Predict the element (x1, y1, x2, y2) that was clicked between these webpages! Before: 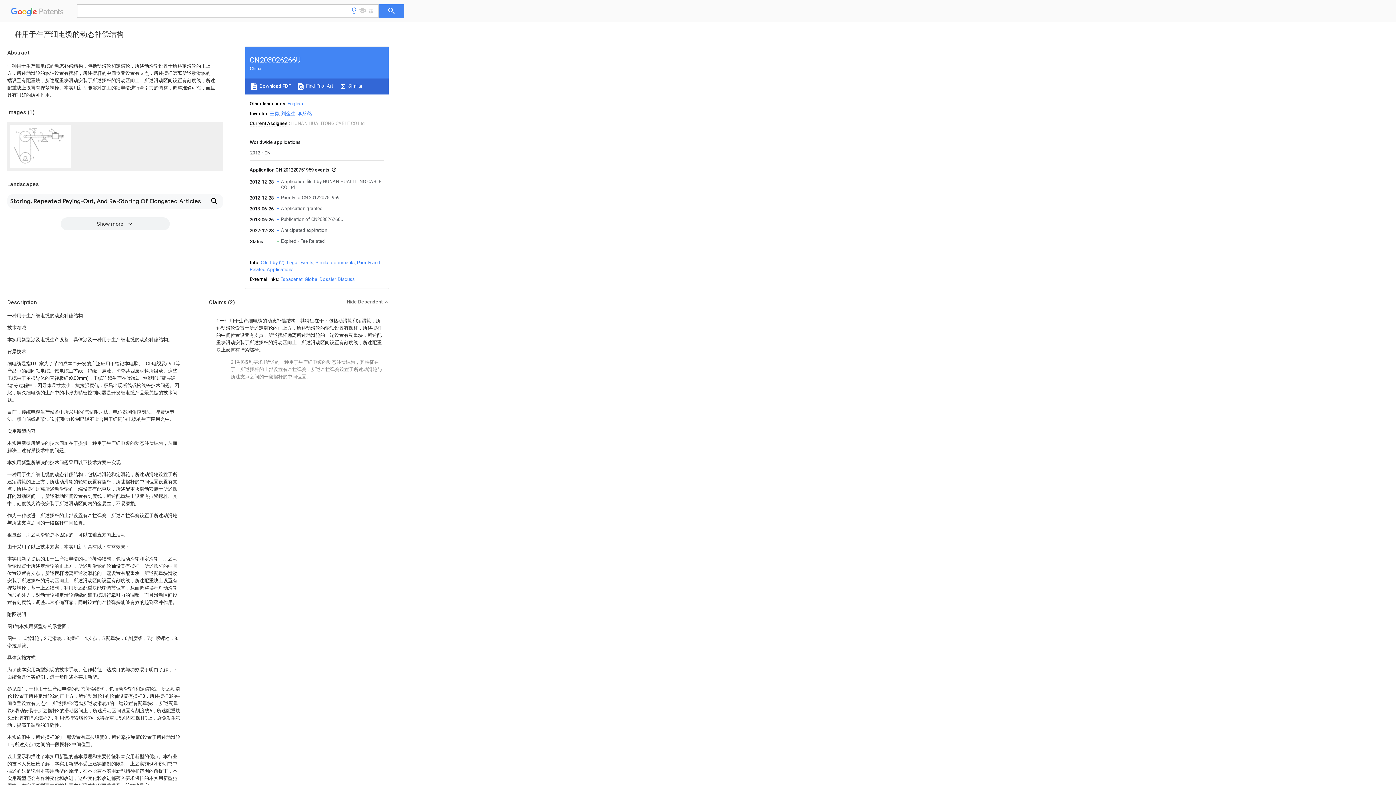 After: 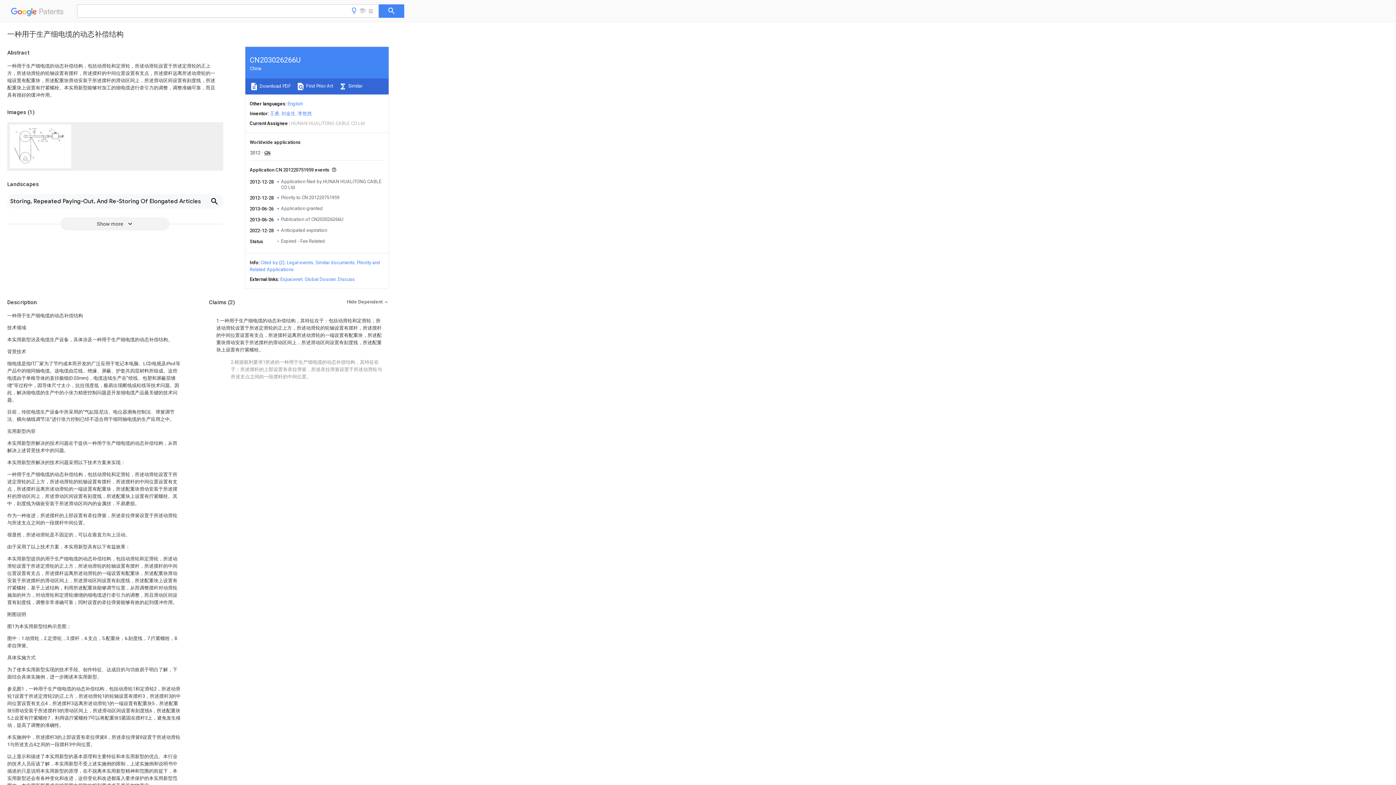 Action: bbox: (337, 276, 354, 282) label: Discuss